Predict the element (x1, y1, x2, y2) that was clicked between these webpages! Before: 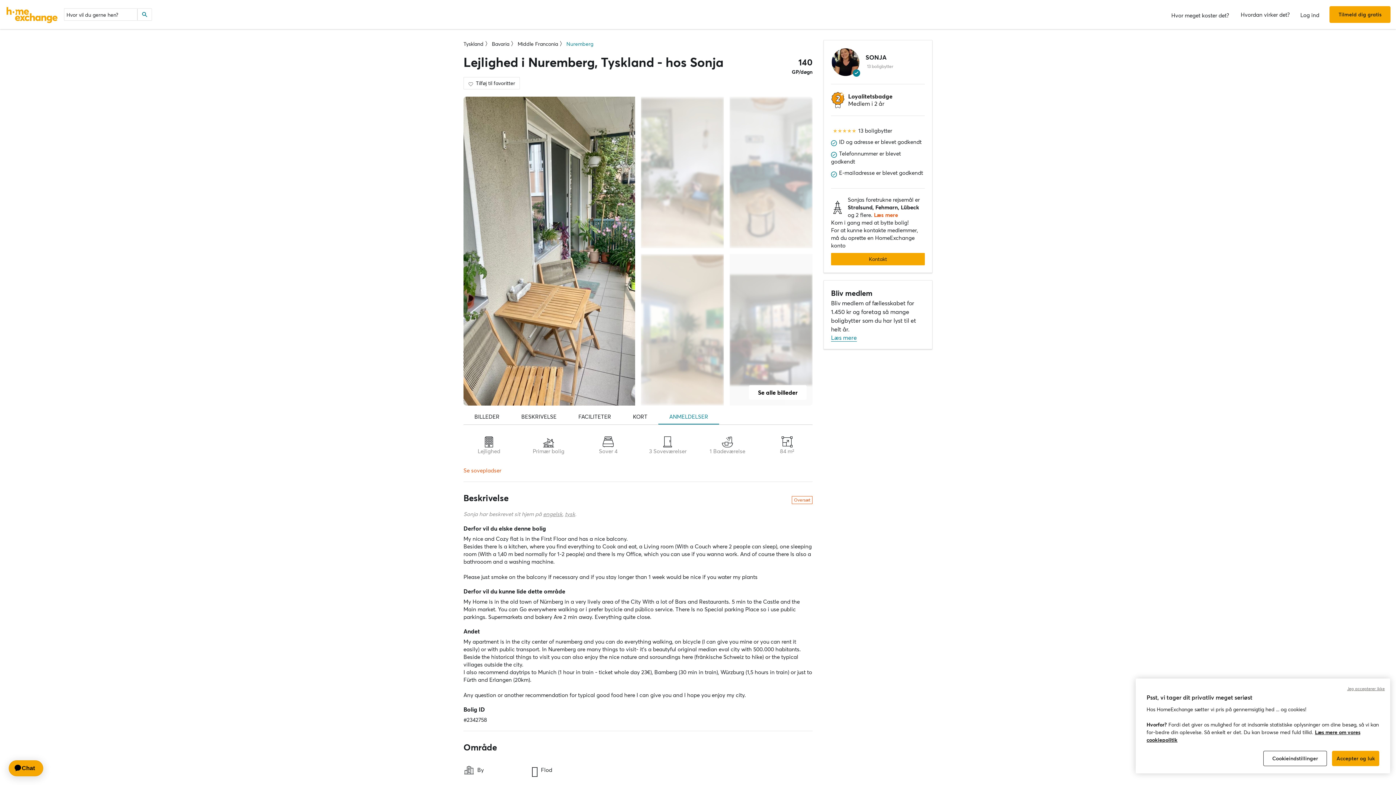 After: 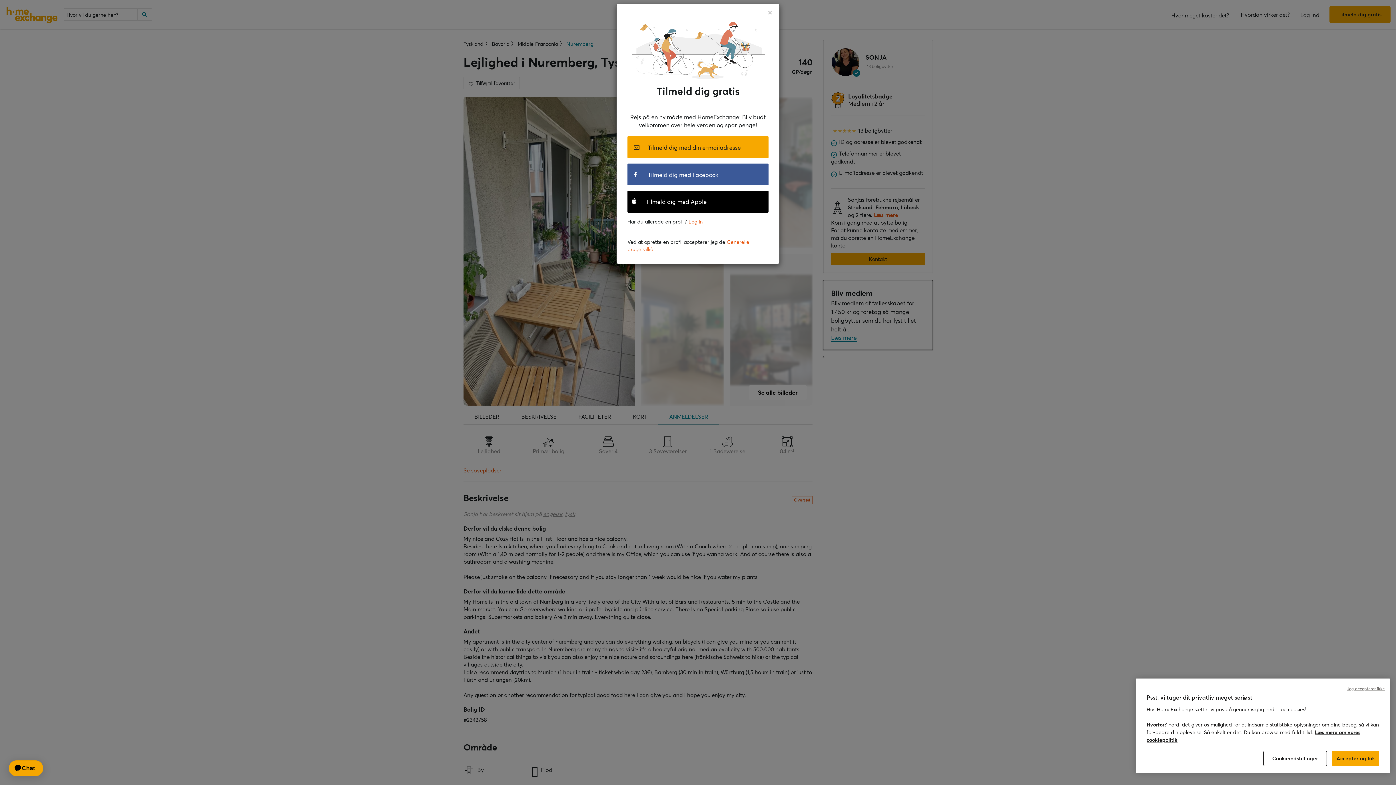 Action: label: Se alle billeder bbox: (749, 385, 806, 399)